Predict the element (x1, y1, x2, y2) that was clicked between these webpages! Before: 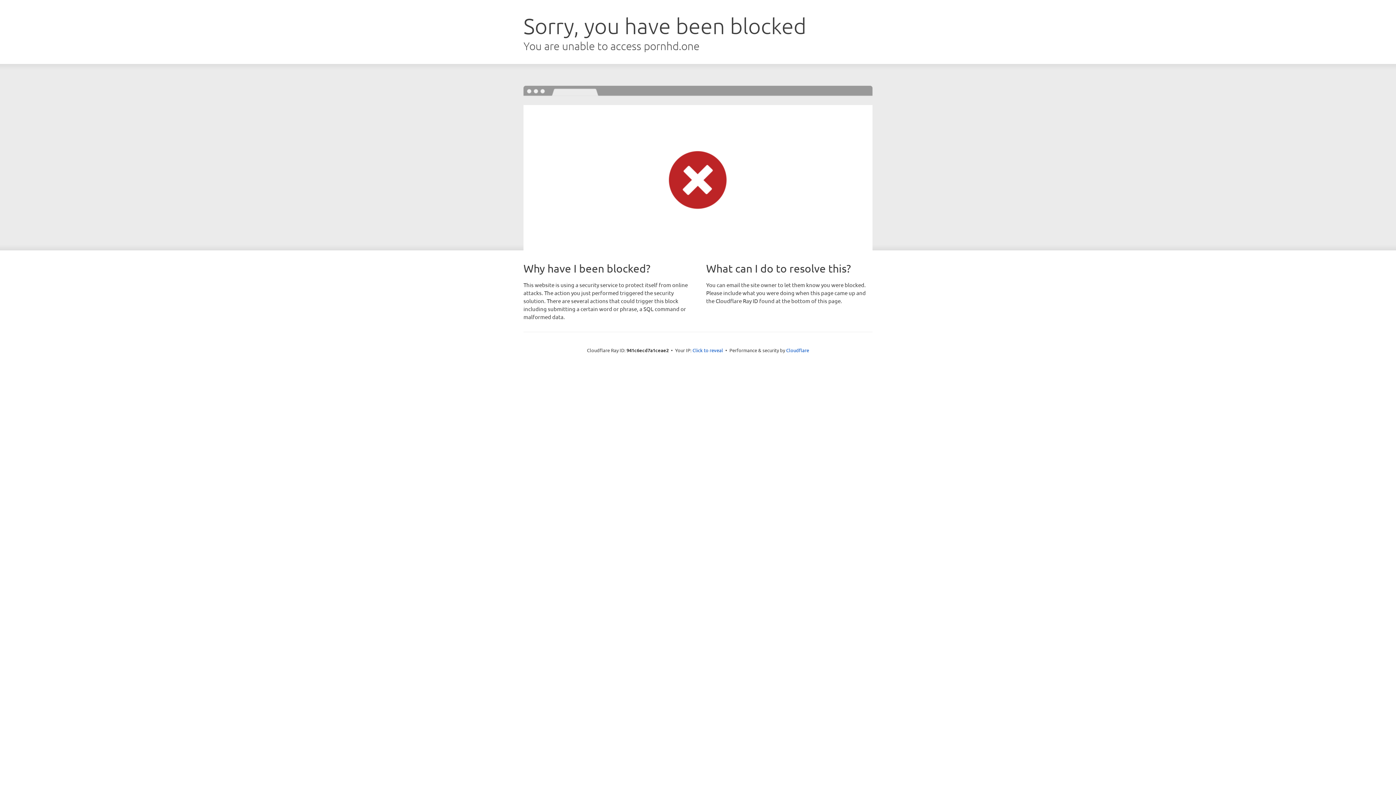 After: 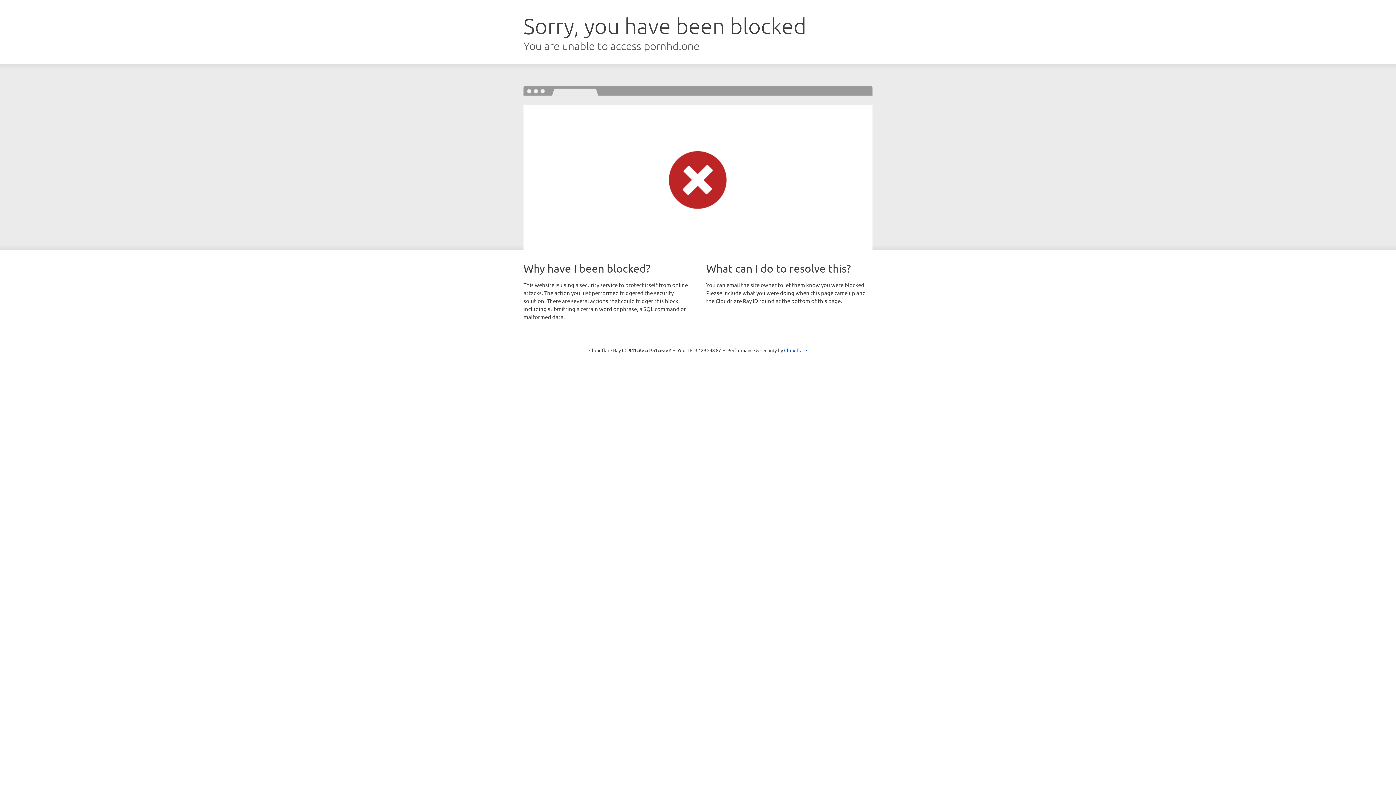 Action: bbox: (692, 346, 723, 353) label: Click to reveal